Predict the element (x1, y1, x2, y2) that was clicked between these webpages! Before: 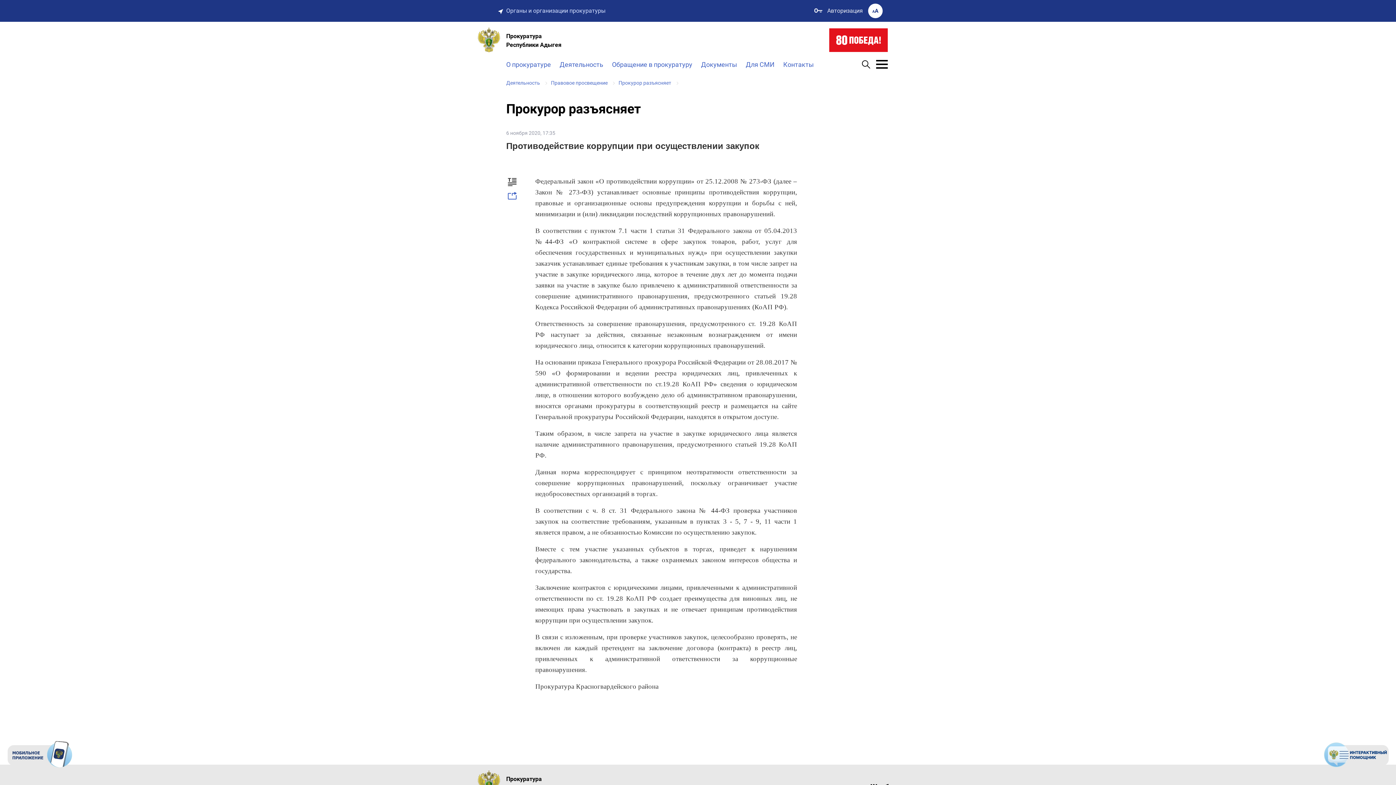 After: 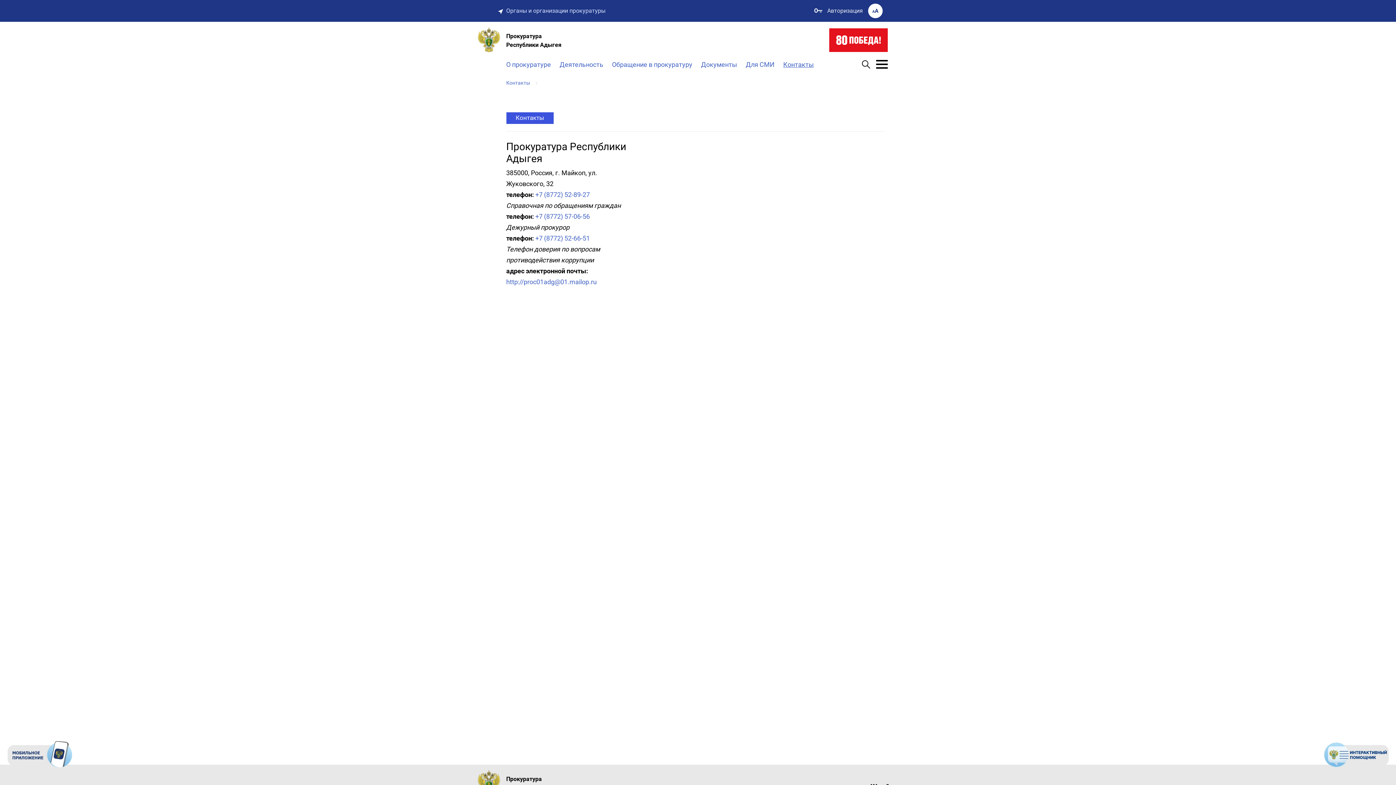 Action: bbox: (783, 59, 814, 69) label: Контакты